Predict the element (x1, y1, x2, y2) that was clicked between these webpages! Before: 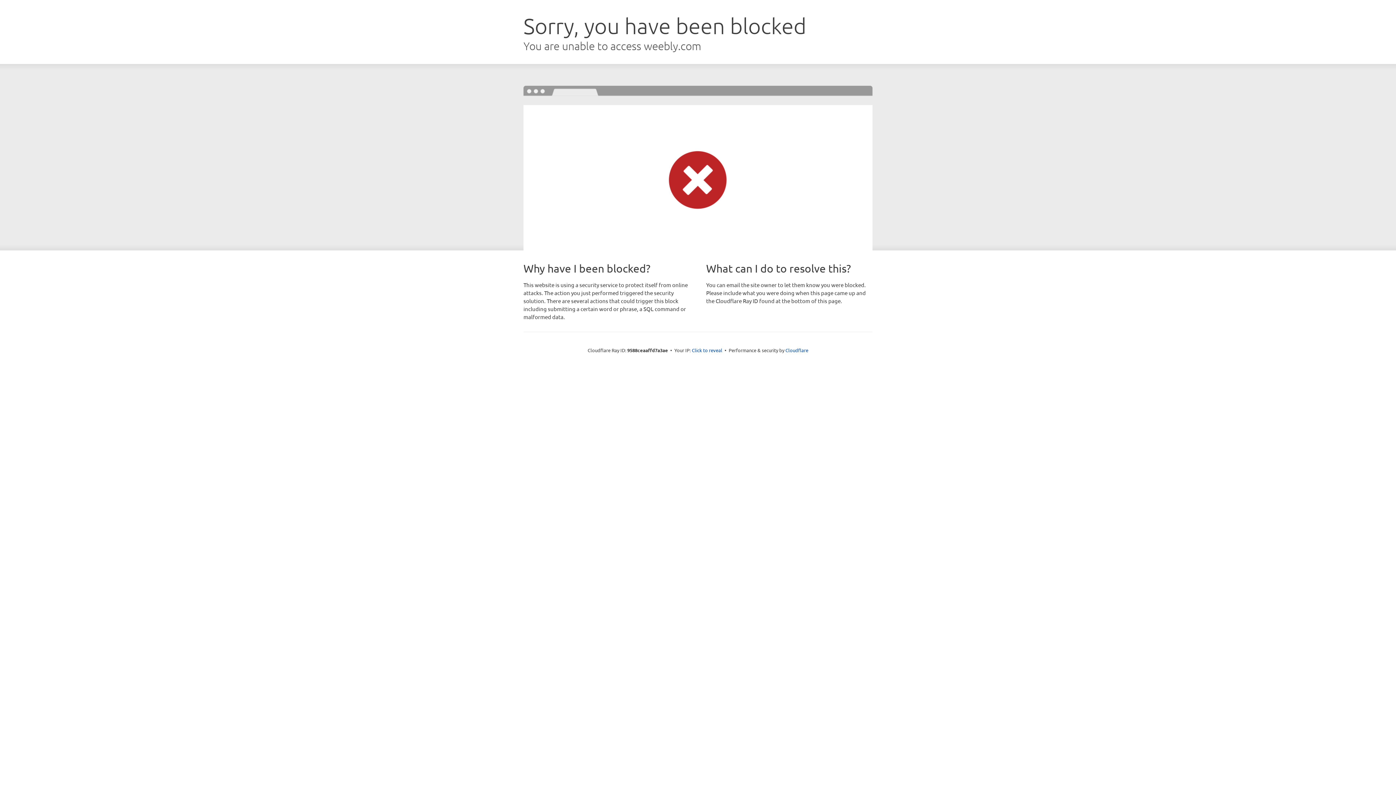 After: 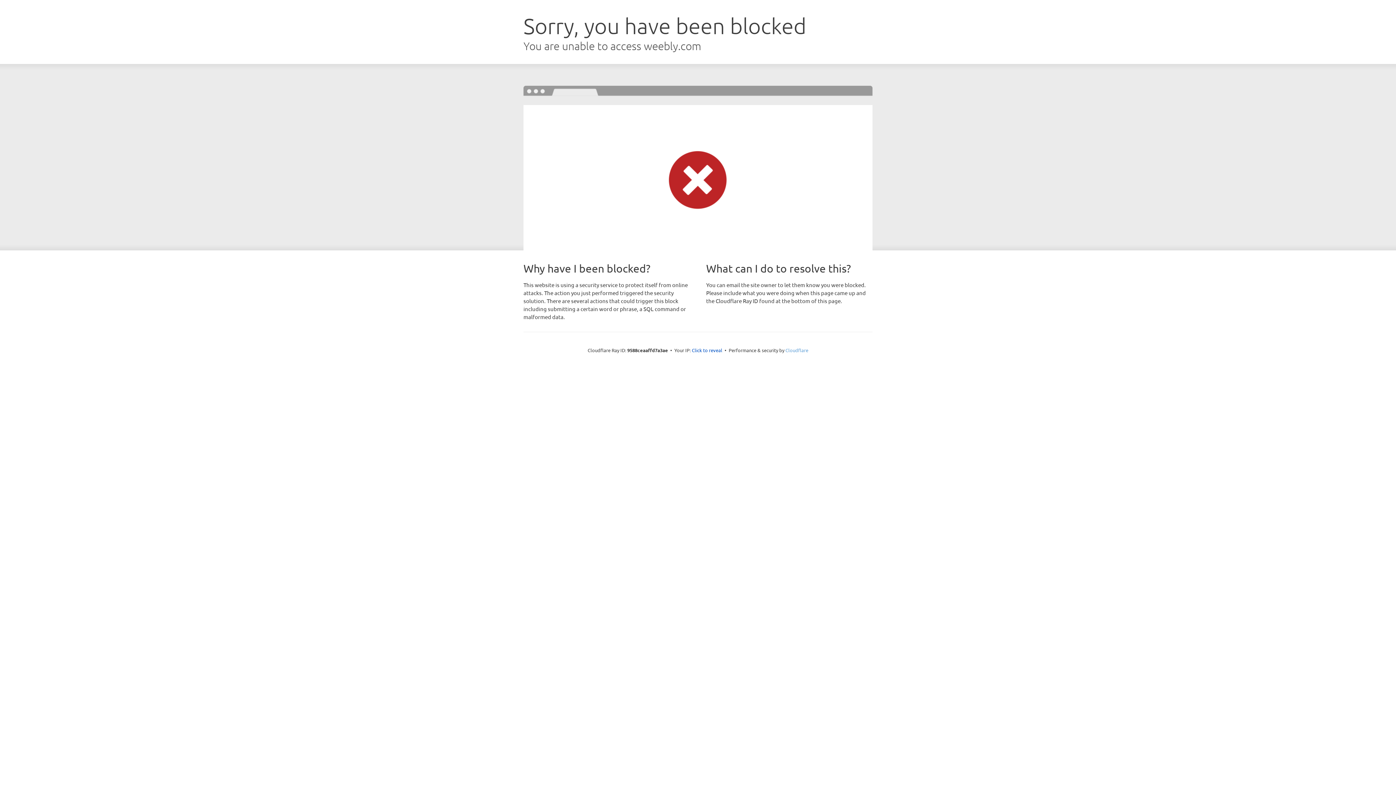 Action: label: Cloudflare bbox: (785, 347, 808, 353)